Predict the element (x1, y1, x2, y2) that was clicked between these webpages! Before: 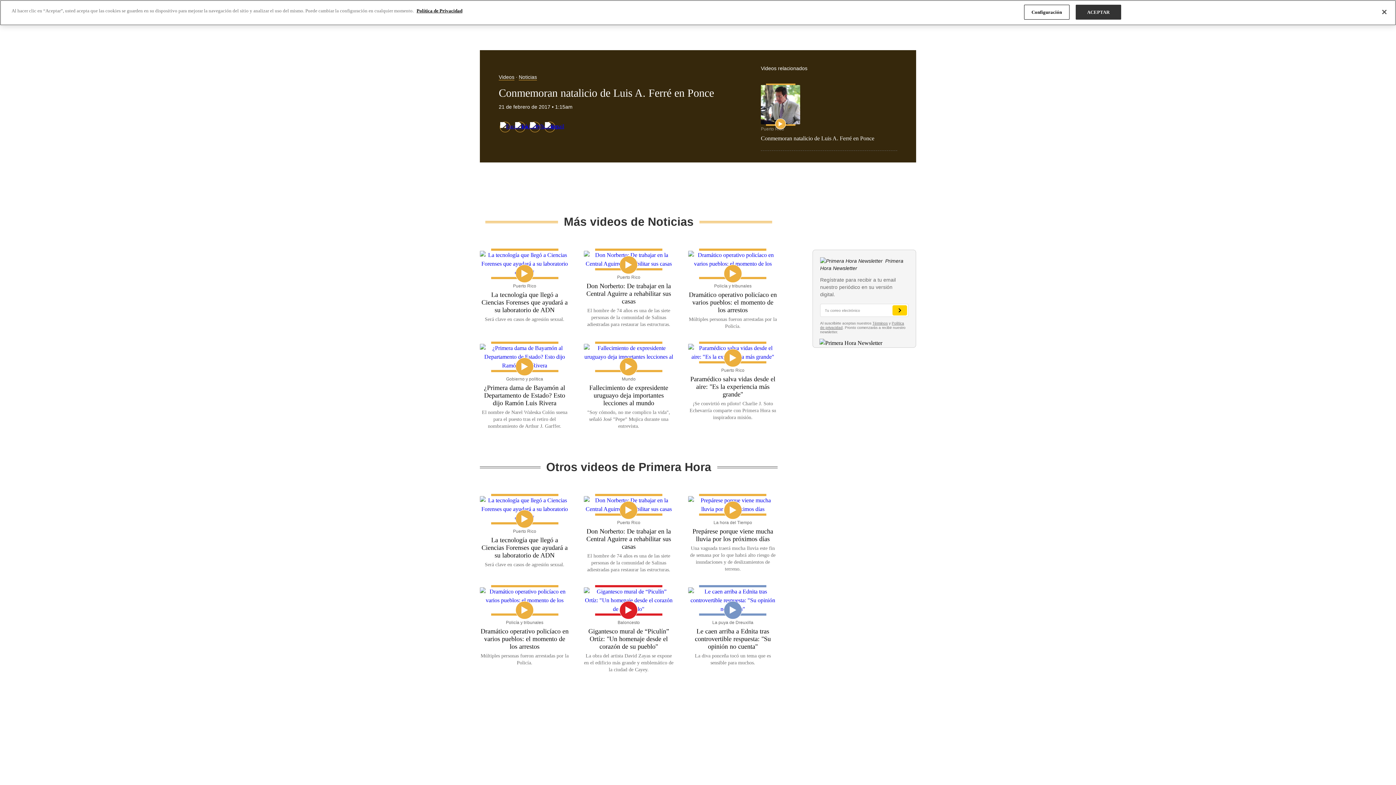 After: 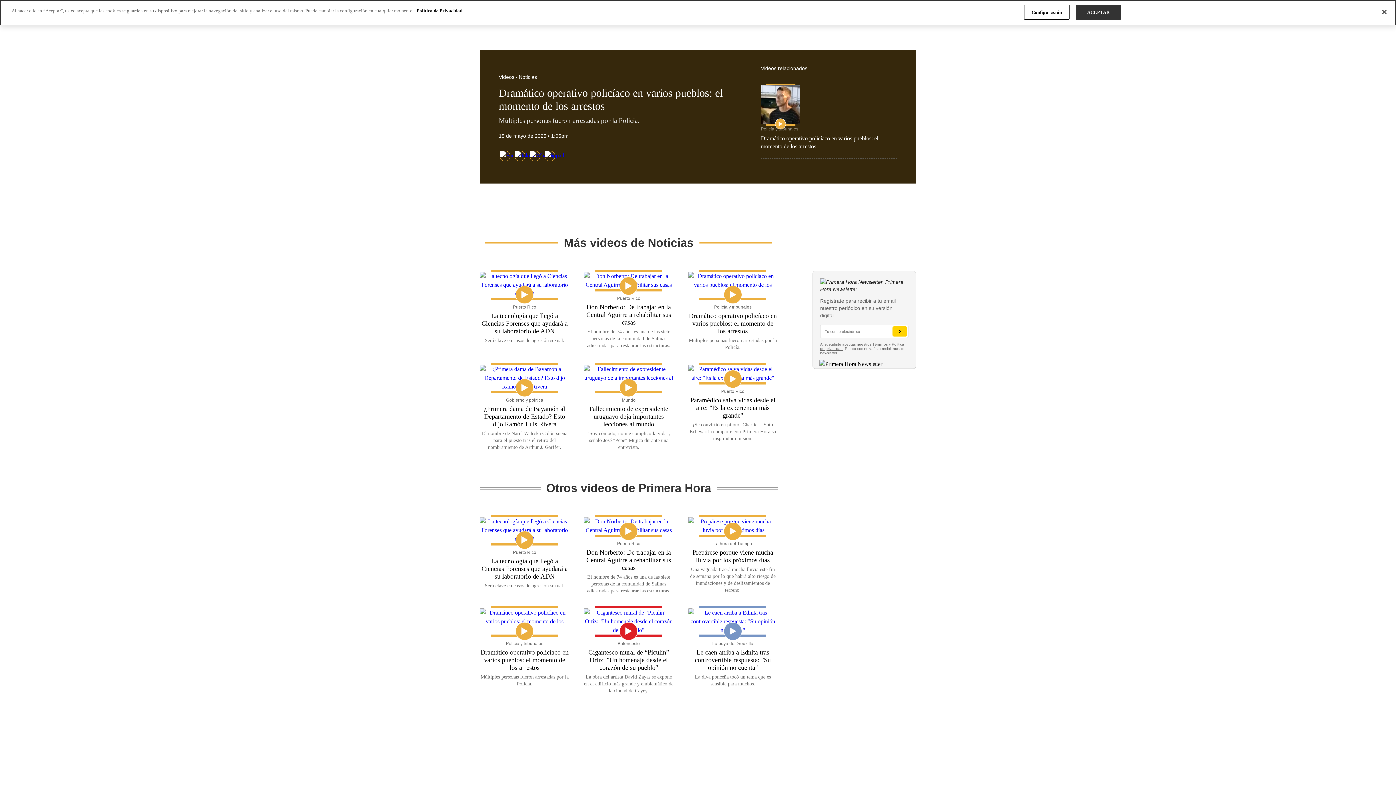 Action: label: Dramático operativo policíaco en varios pueblos: el momento de los arrestos

Múltiples personas fueron arrestadas por la Policía. bbox: (480, 628, 569, 666)